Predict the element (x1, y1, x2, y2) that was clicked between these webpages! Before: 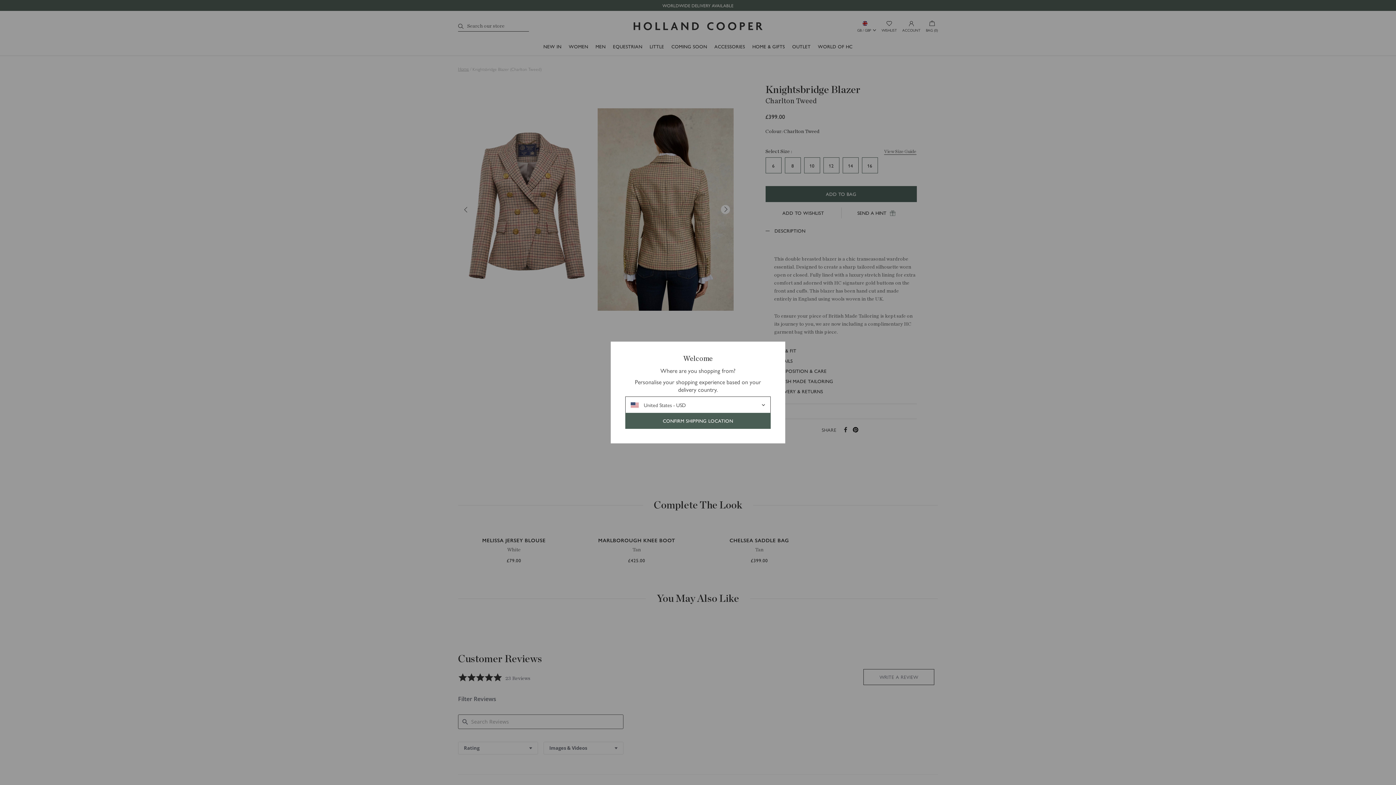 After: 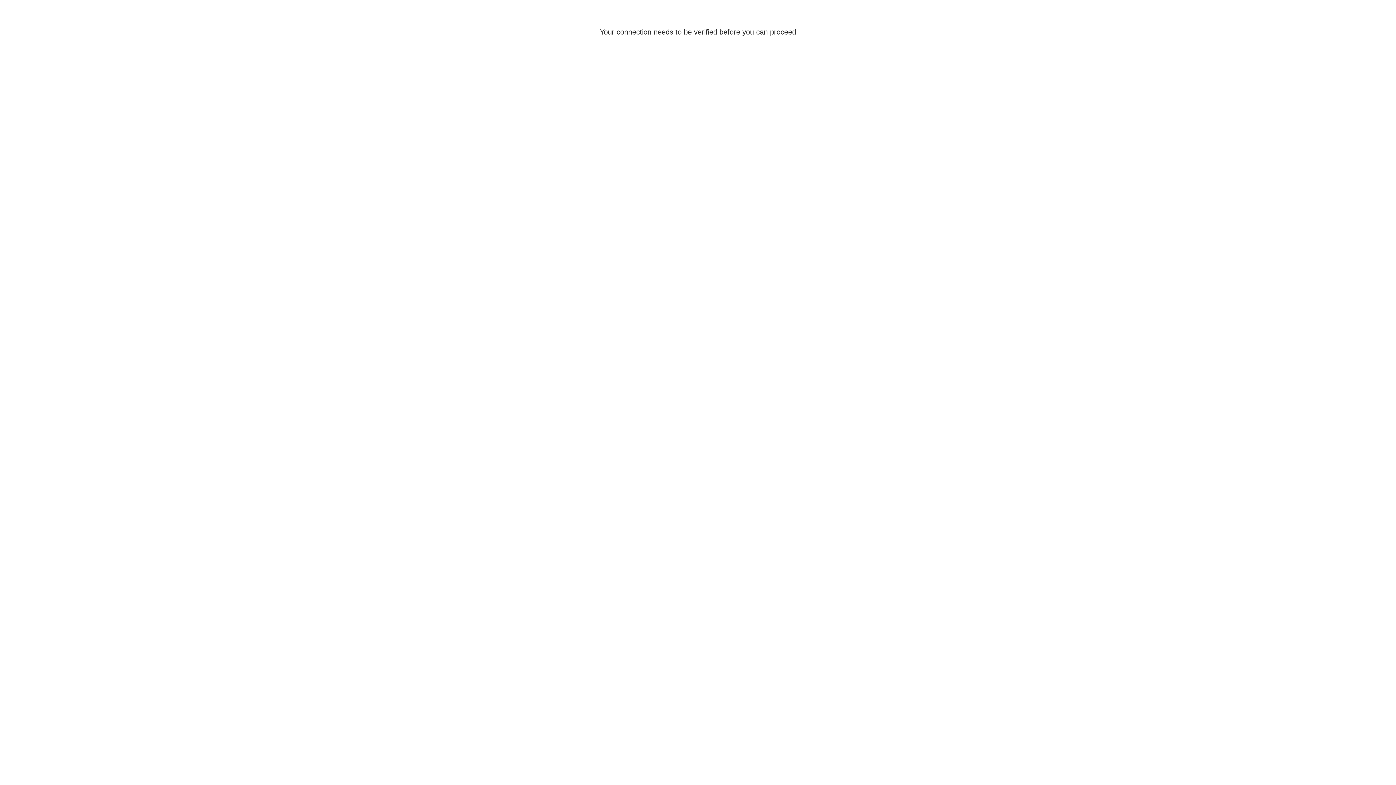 Action: bbox: (625, 413, 770, 429) label: CONFIRM SHIPPING LOCATION